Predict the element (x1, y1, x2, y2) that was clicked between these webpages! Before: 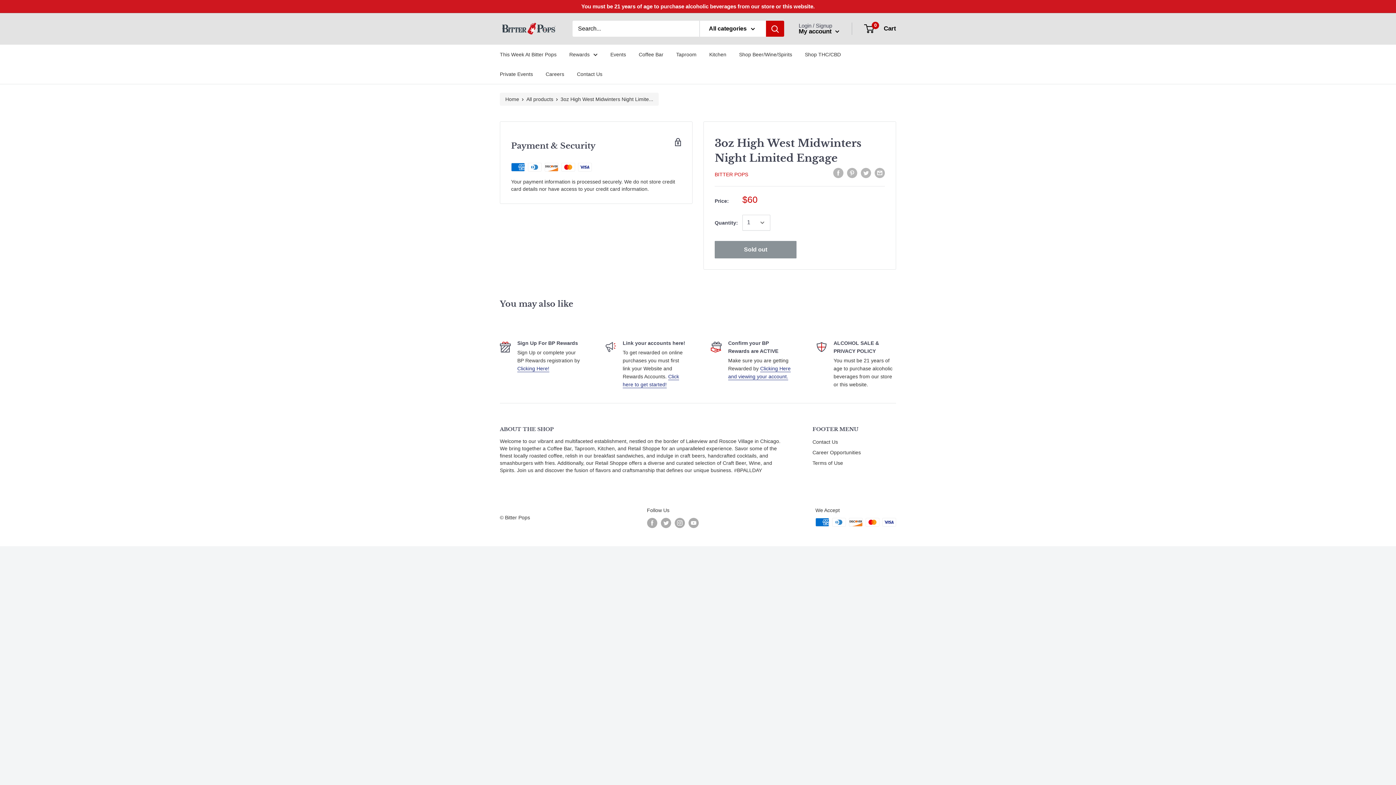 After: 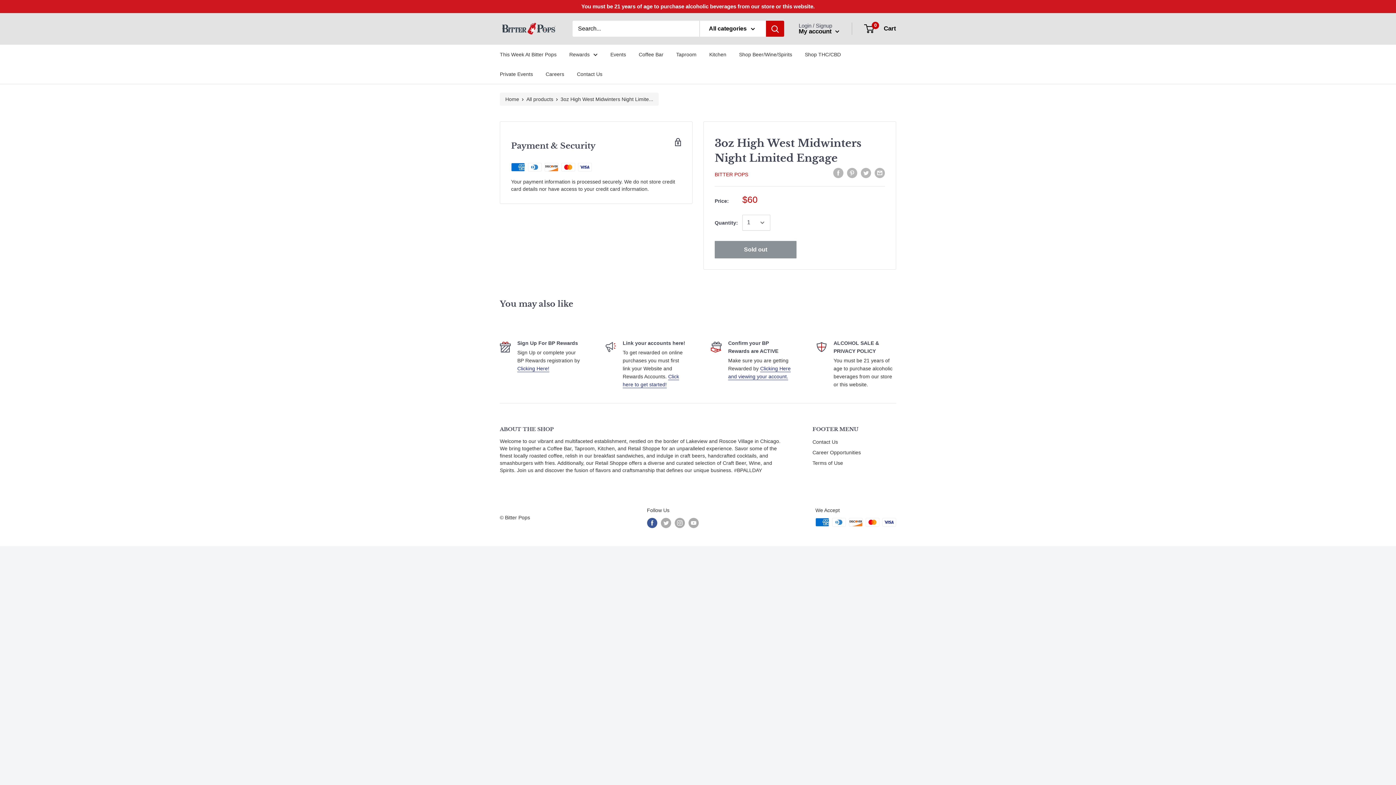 Action: bbox: (647, 518, 657, 528) label: Follow us on Facebook